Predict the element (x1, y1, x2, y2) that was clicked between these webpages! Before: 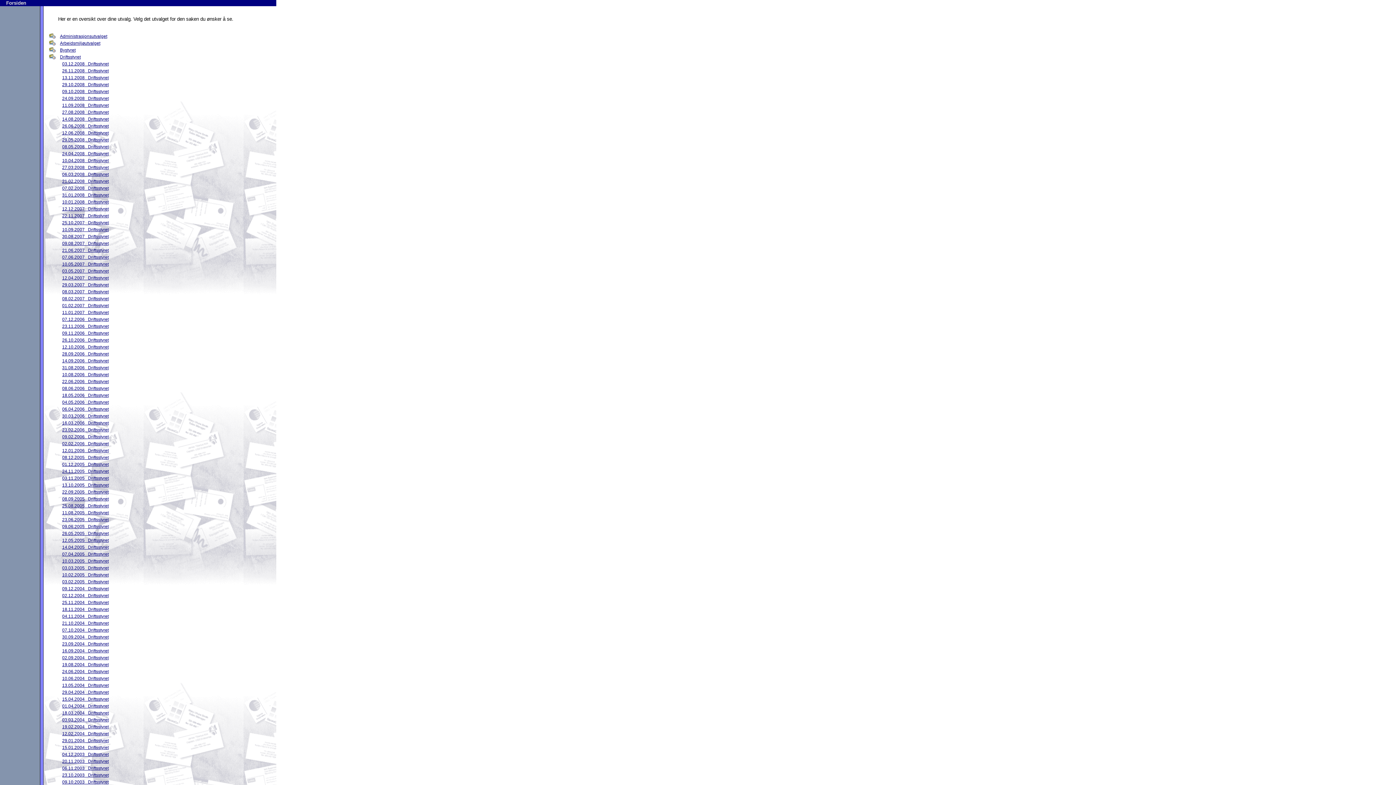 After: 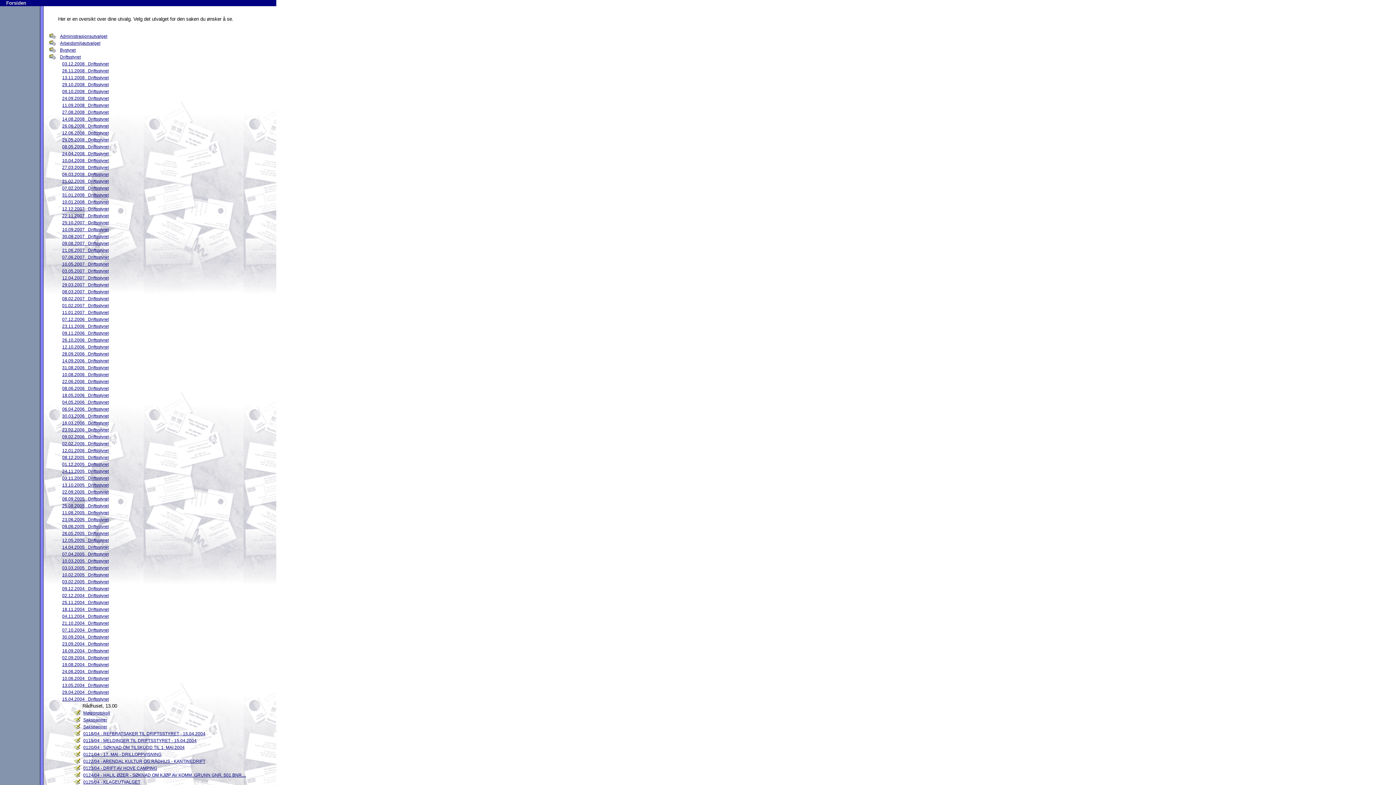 Action: bbox: (62, 696, 108, 702) label: 15.04.2004   Driftsstyret